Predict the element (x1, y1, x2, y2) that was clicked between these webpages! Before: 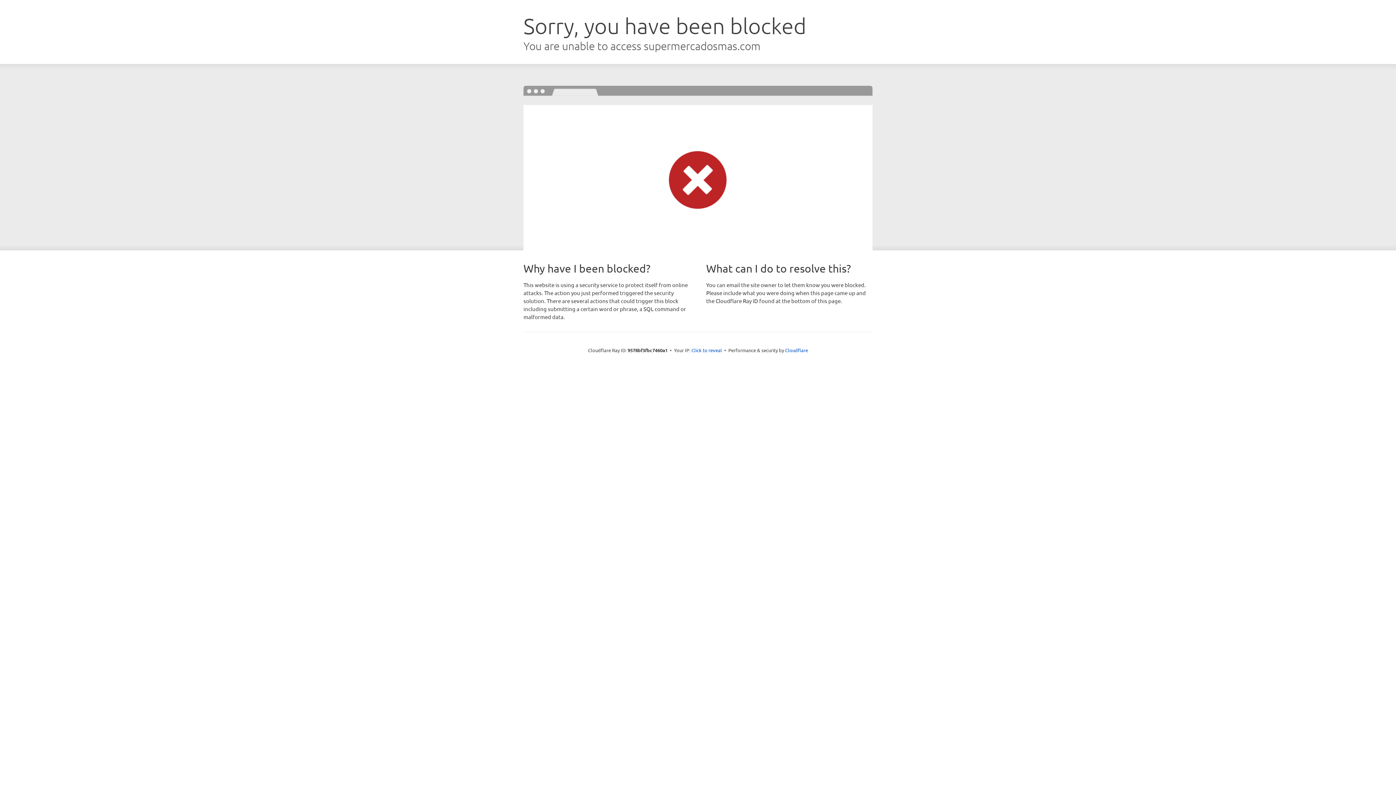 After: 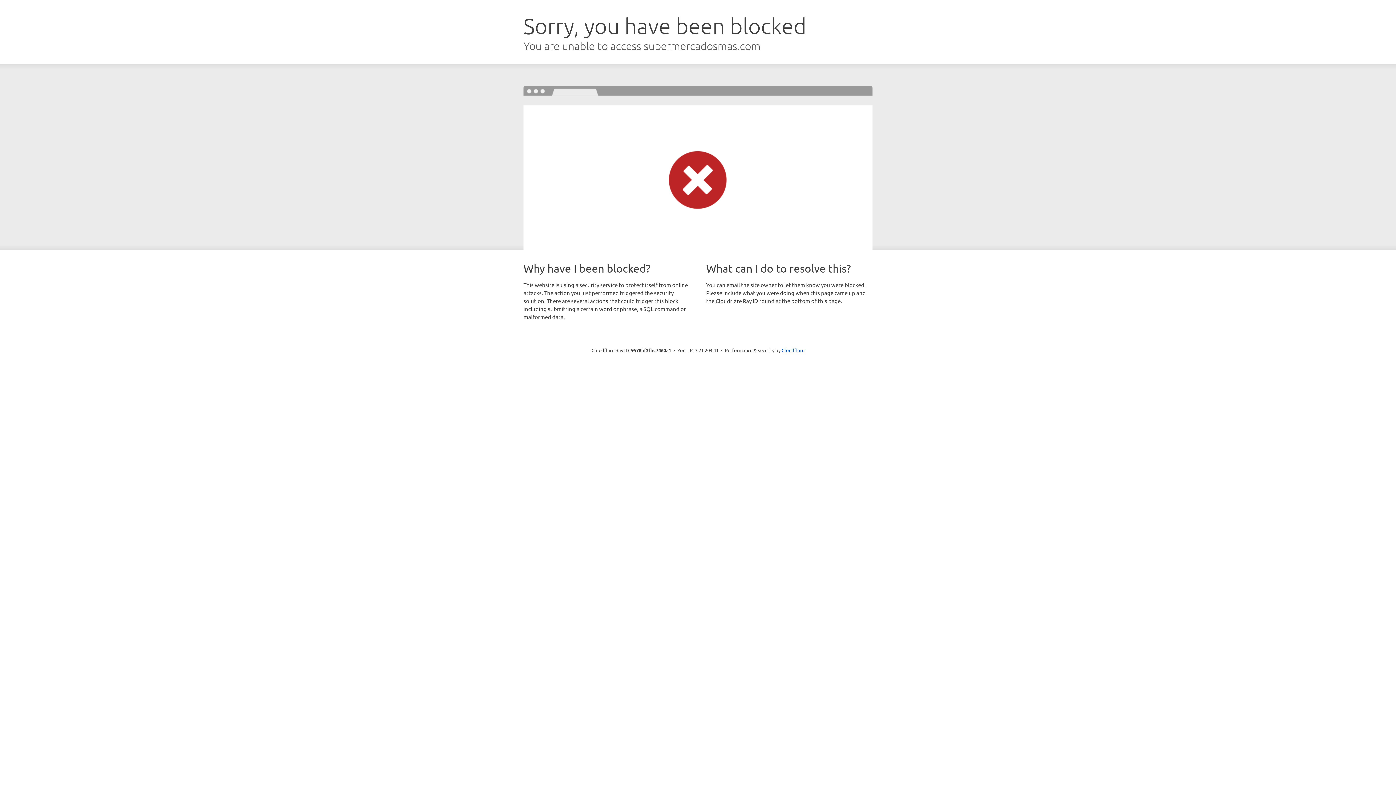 Action: bbox: (691, 346, 722, 353) label: Click to reveal